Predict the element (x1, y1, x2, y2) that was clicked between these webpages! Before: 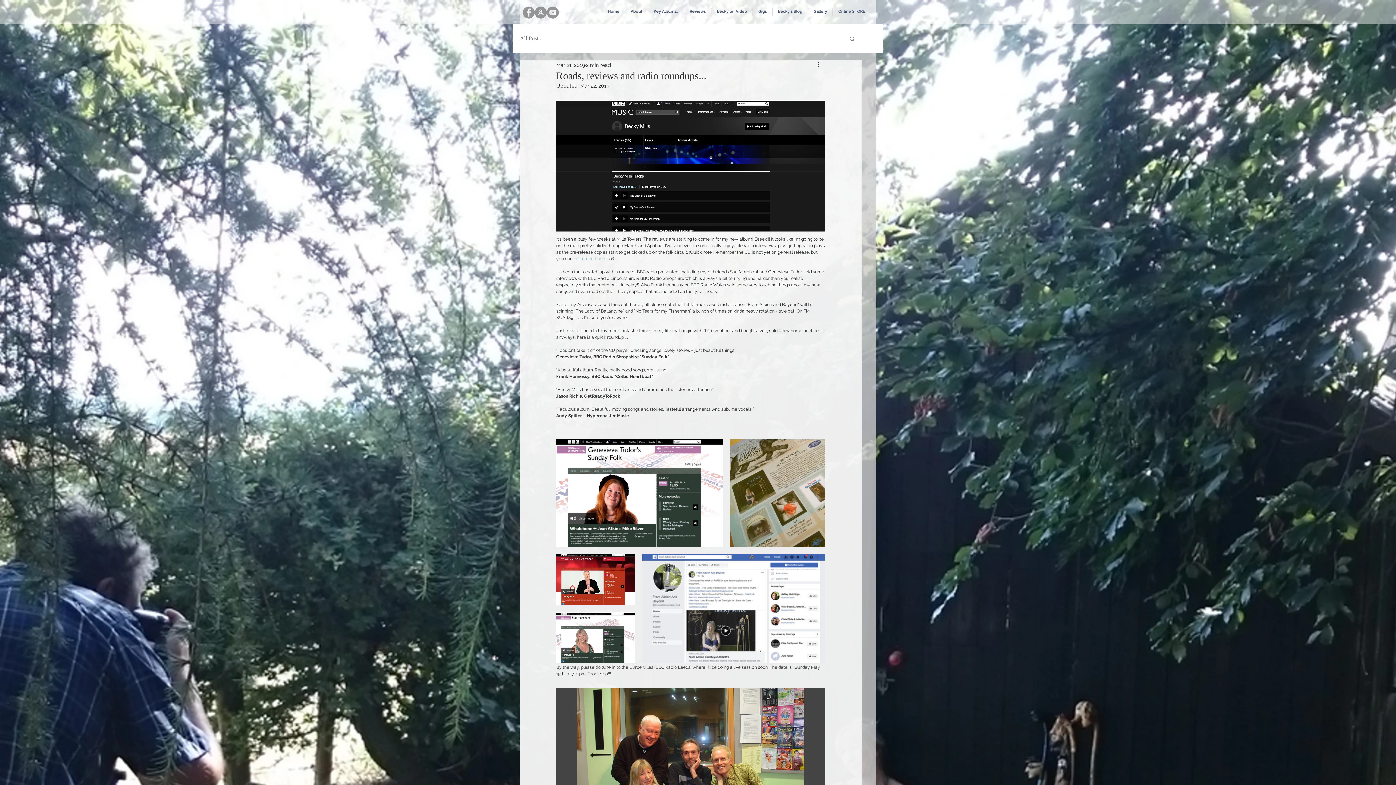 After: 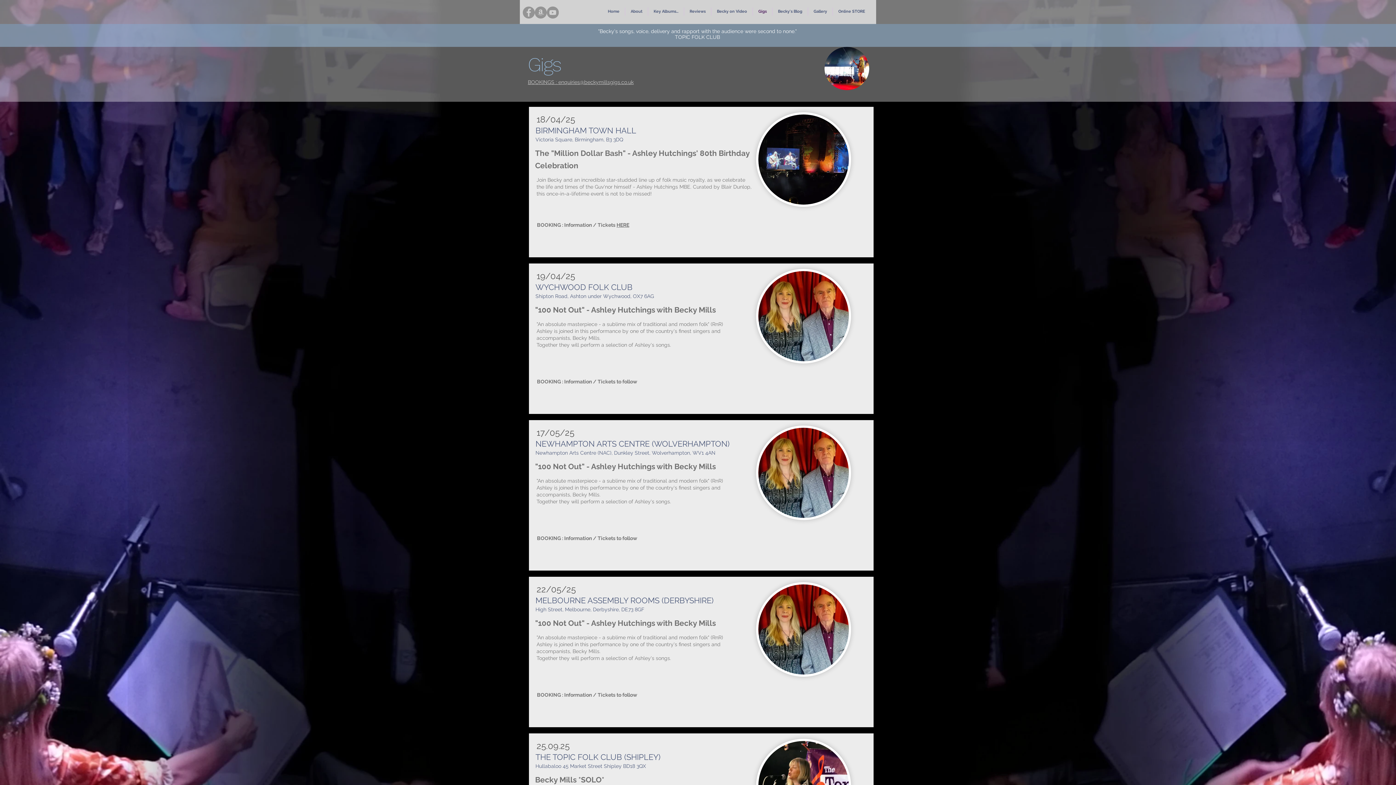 Action: label: Gigs bbox: (753, 7, 772, 15)